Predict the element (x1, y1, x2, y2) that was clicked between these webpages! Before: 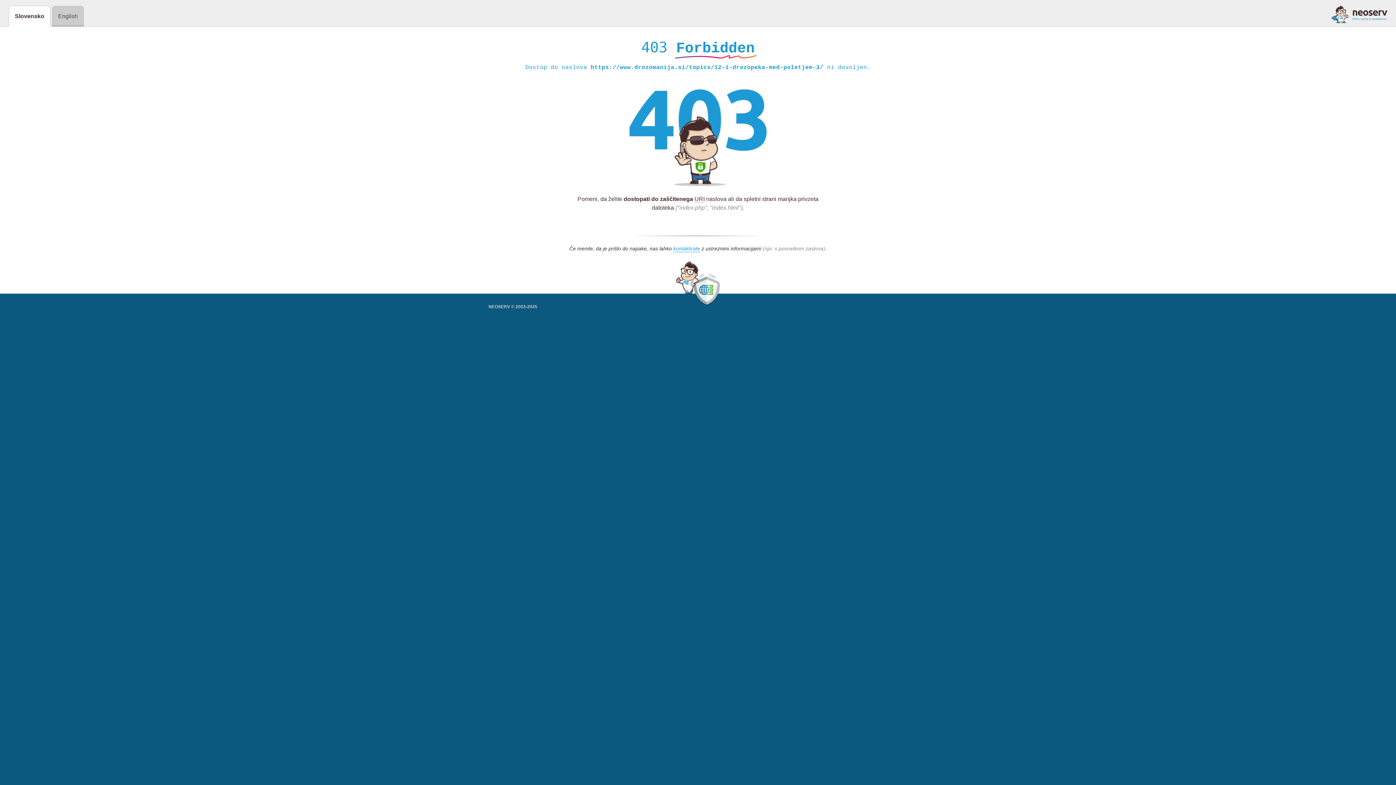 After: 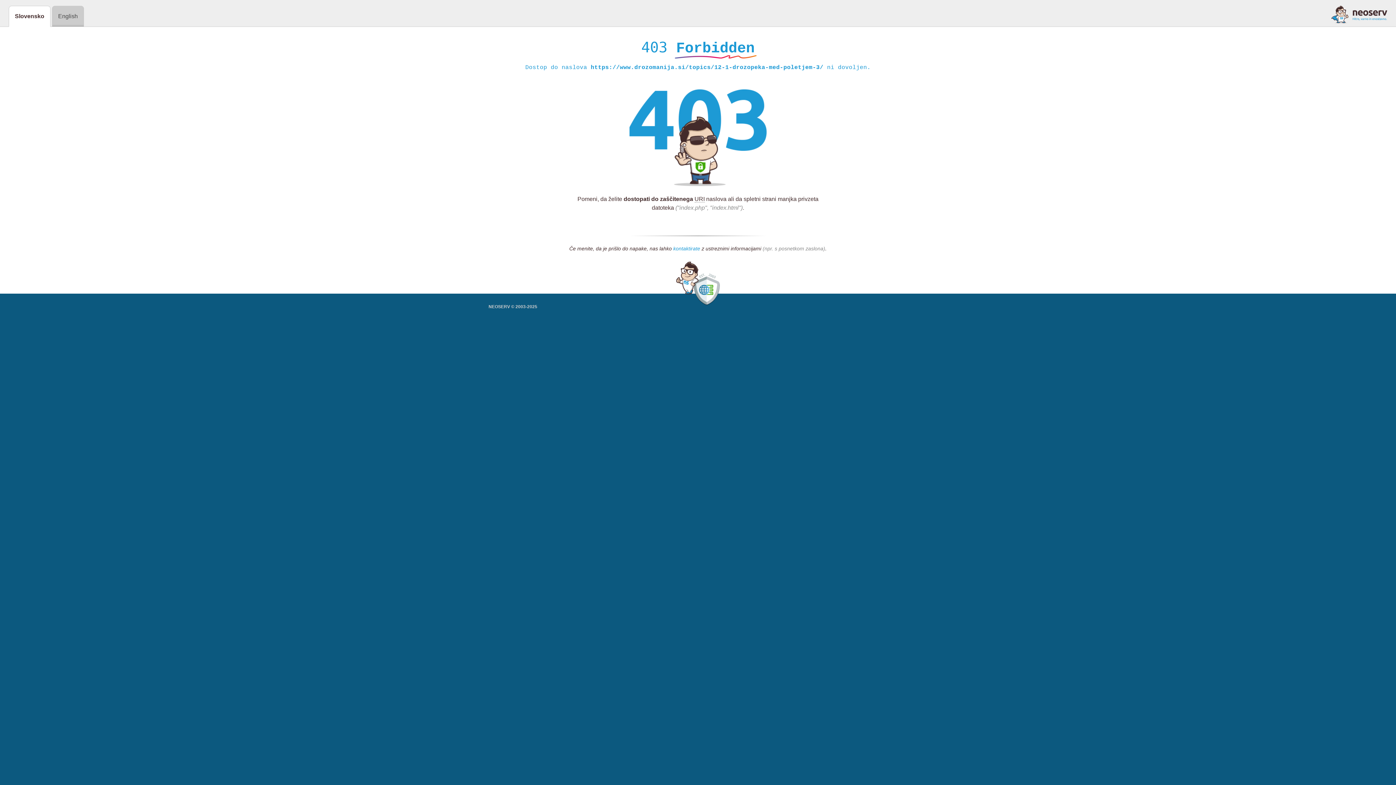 Action: bbox: (673, 245, 700, 252) label: kontaktirate